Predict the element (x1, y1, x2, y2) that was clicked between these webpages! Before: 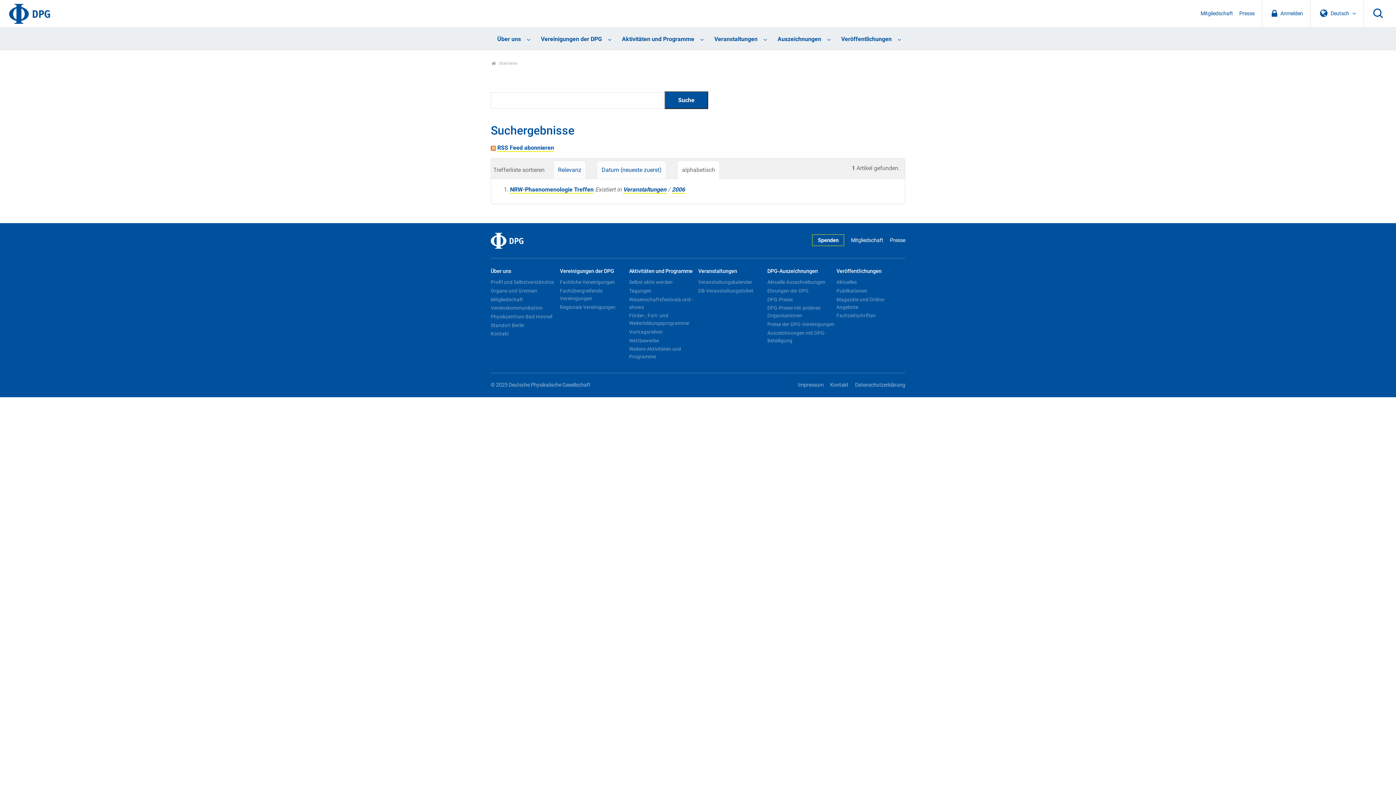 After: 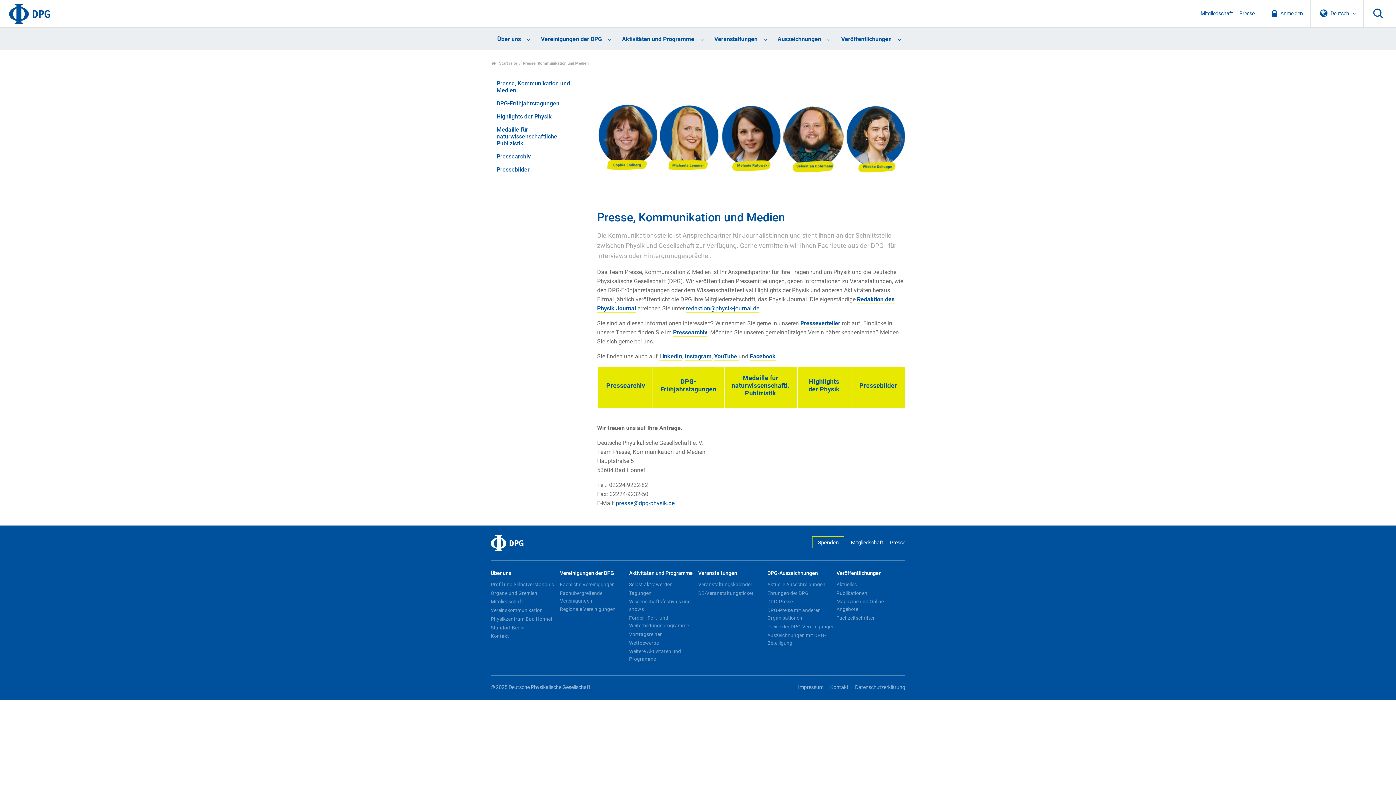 Action: label: Presse bbox: (1239, 10, 1254, 16)